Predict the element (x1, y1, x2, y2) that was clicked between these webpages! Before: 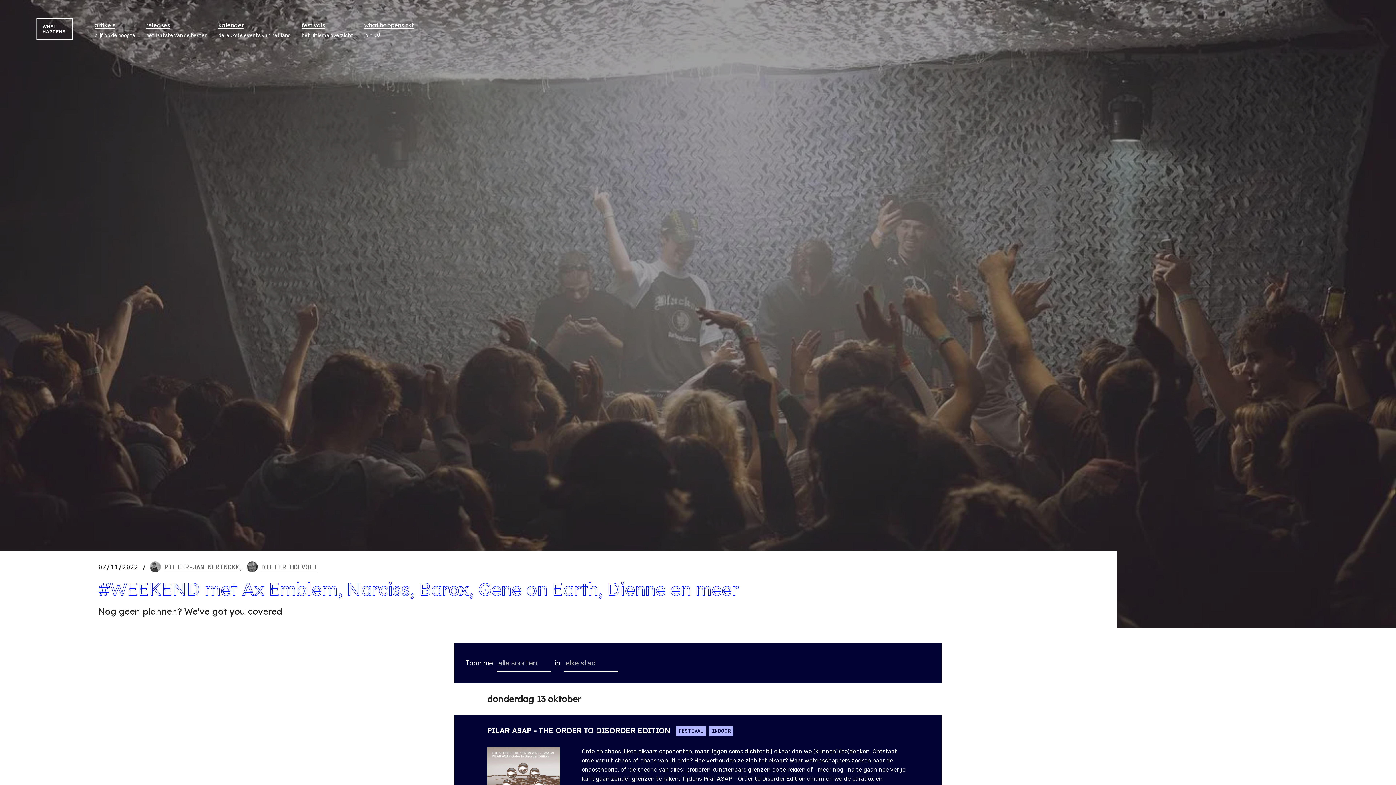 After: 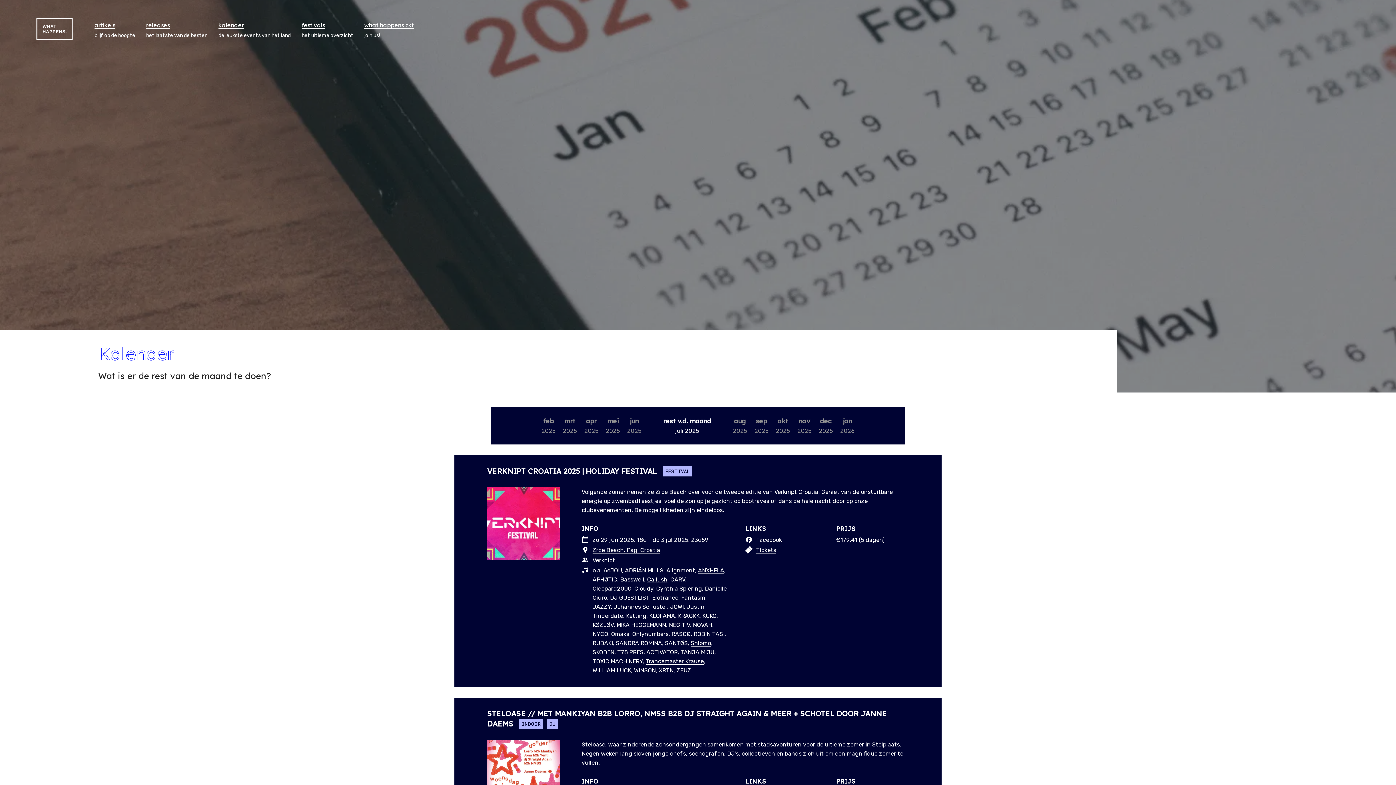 Action: label: kalender bbox: (218, 20, 244, 29)